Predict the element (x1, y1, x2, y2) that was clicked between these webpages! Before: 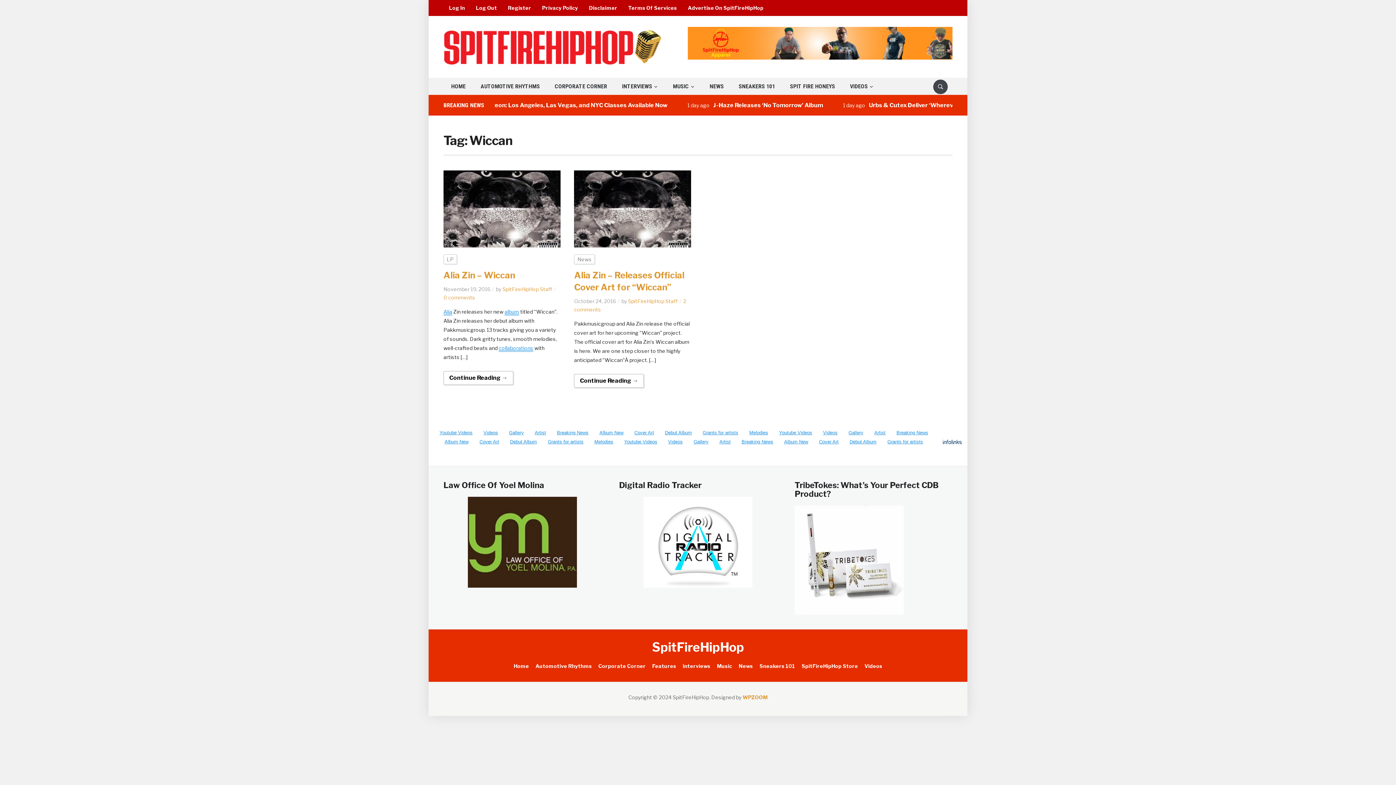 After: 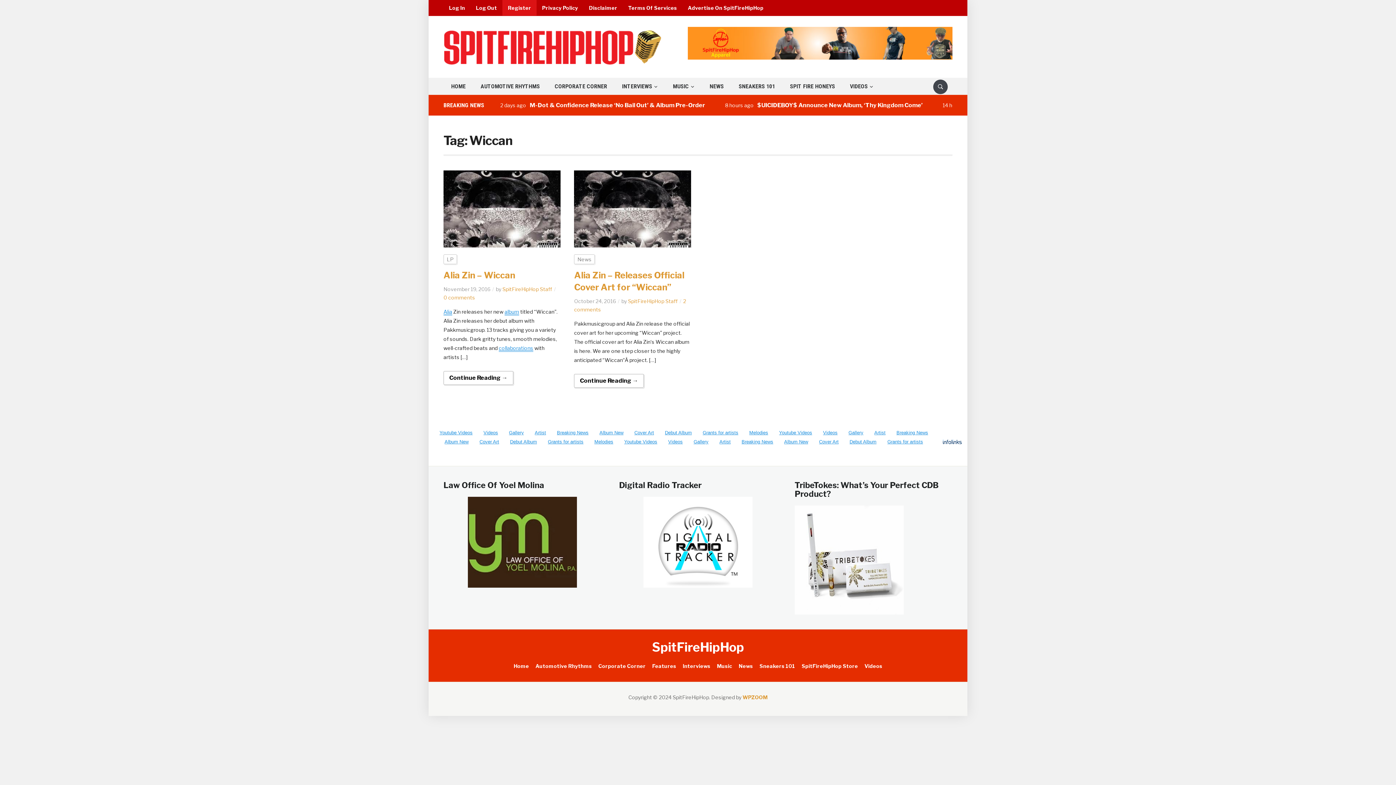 Action: bbox: (502, 0, 536, 15) label: Register